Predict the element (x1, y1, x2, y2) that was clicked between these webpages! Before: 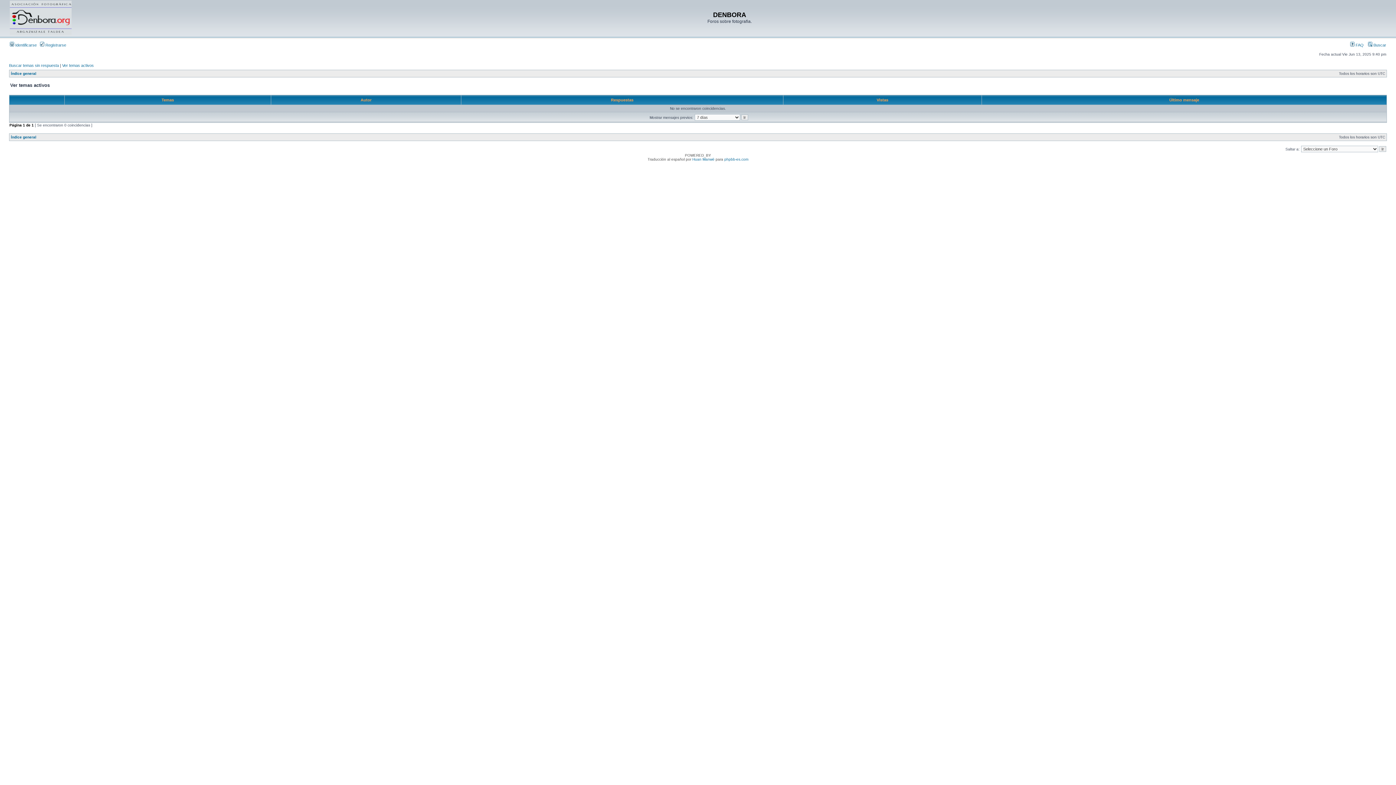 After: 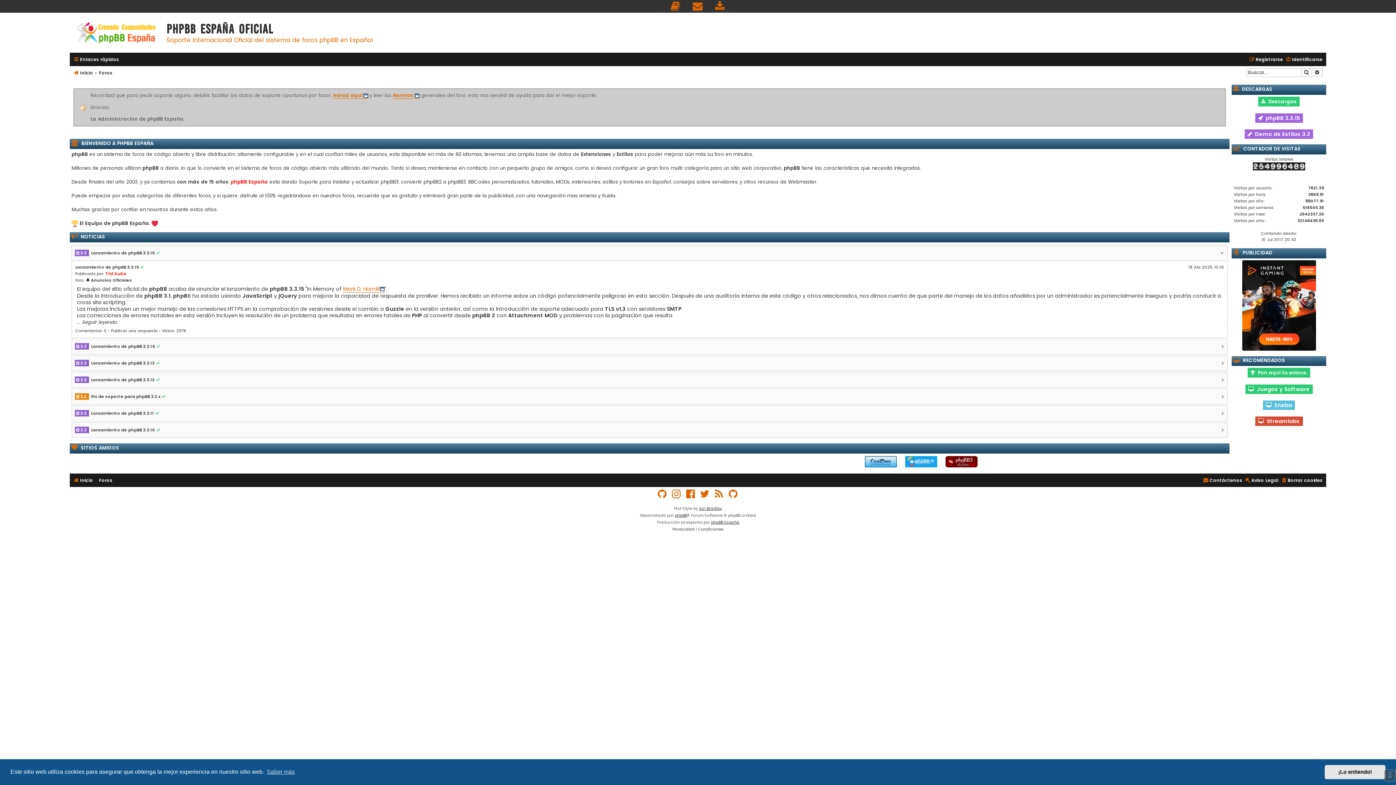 Action: label: phpbb-es.com bbox: (724, 157, 748, 161)